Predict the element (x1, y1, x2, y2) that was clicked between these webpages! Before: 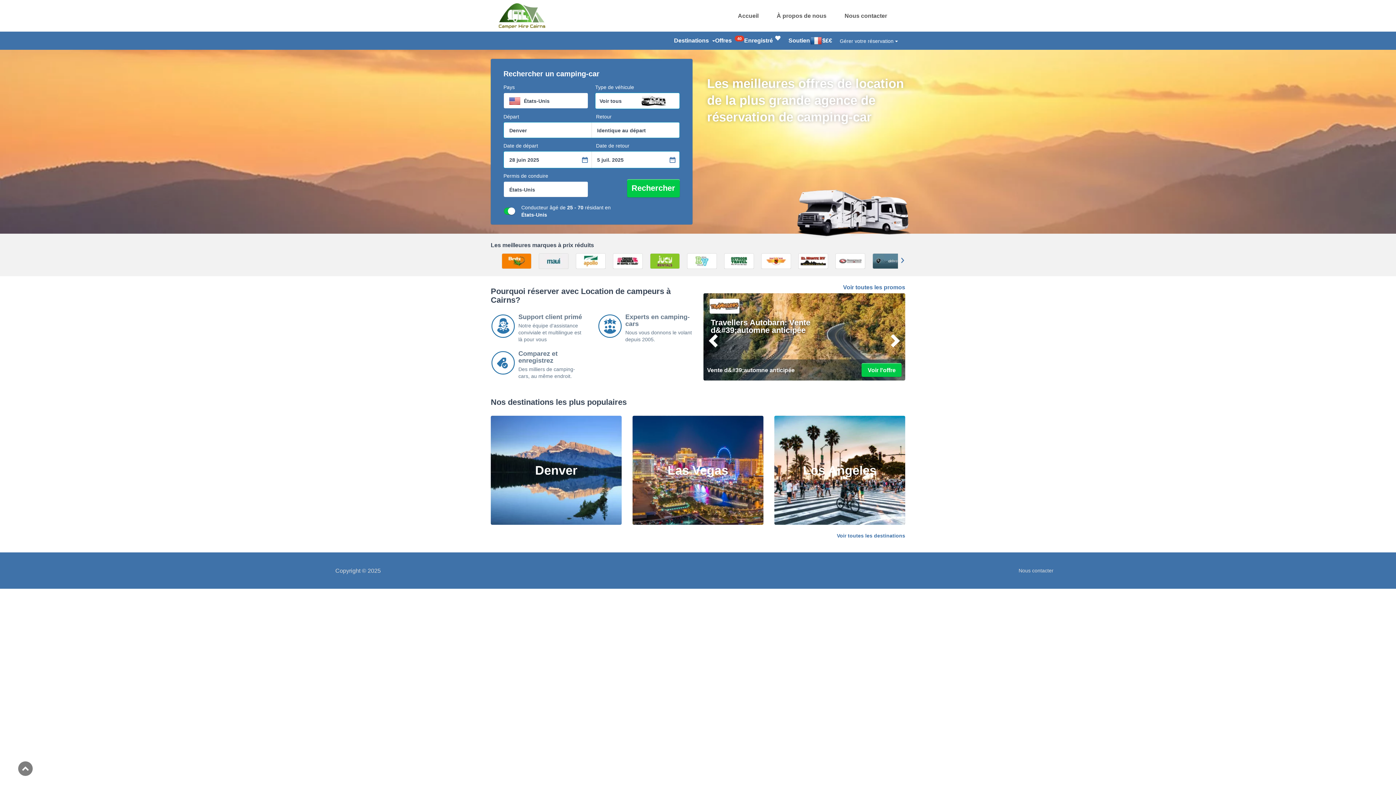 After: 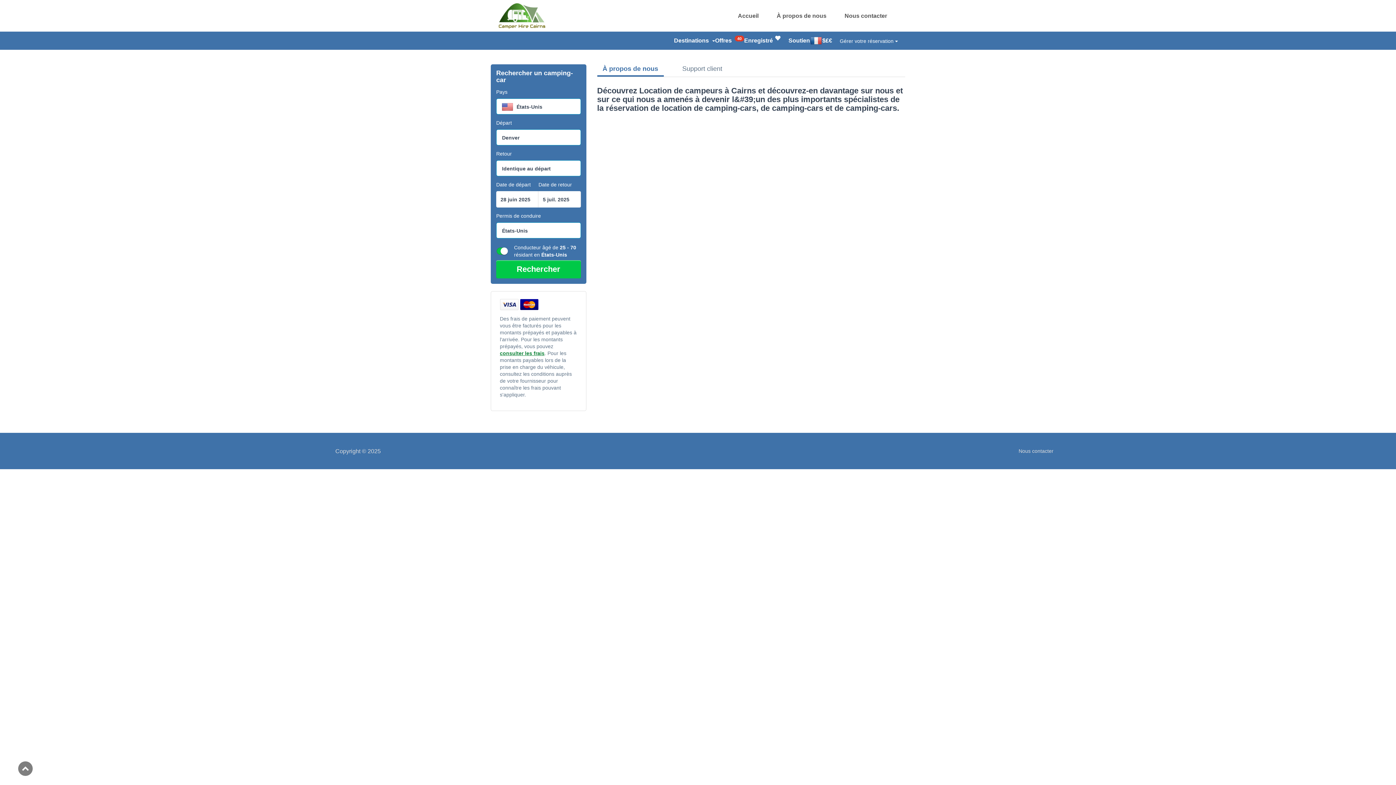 Action: bbox: (776, 12, 826, 18) label: À propos de nous